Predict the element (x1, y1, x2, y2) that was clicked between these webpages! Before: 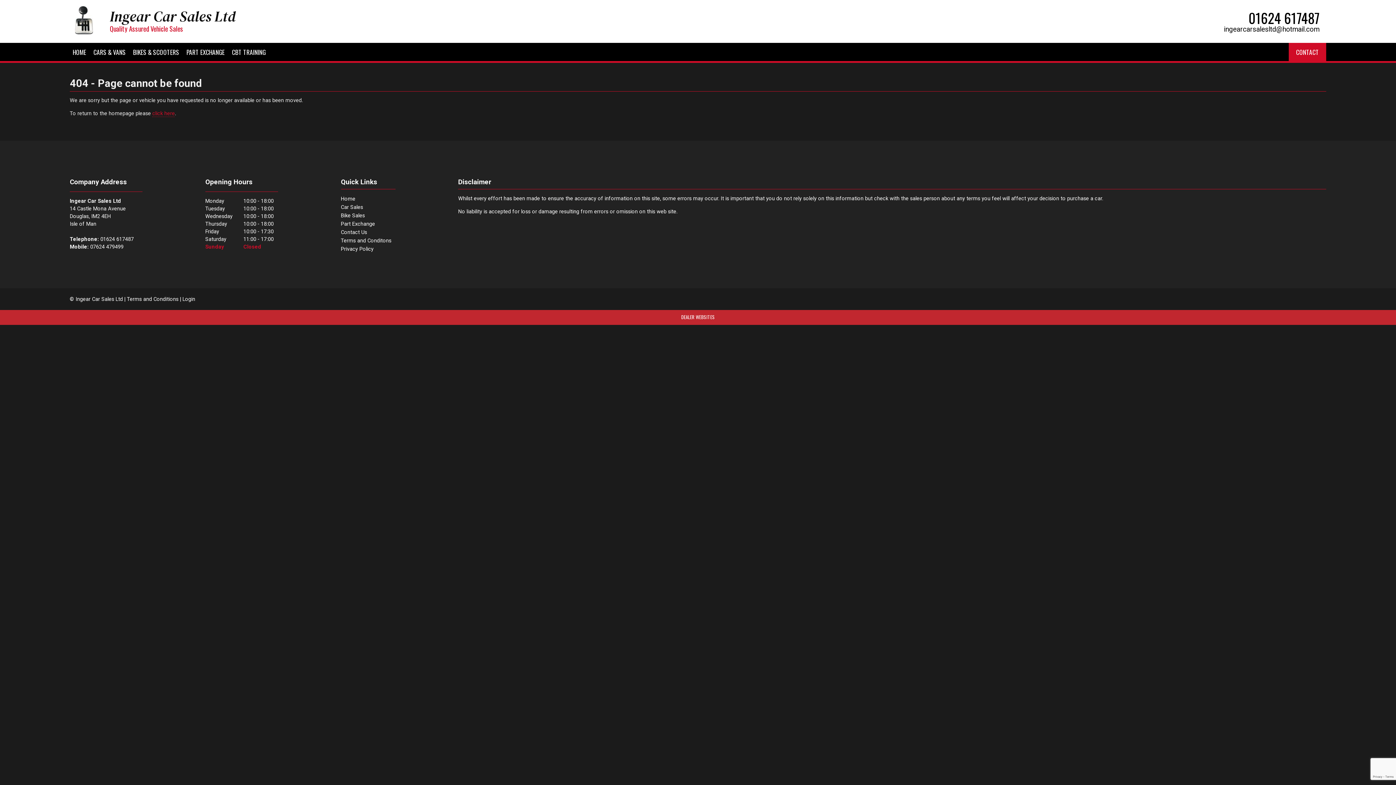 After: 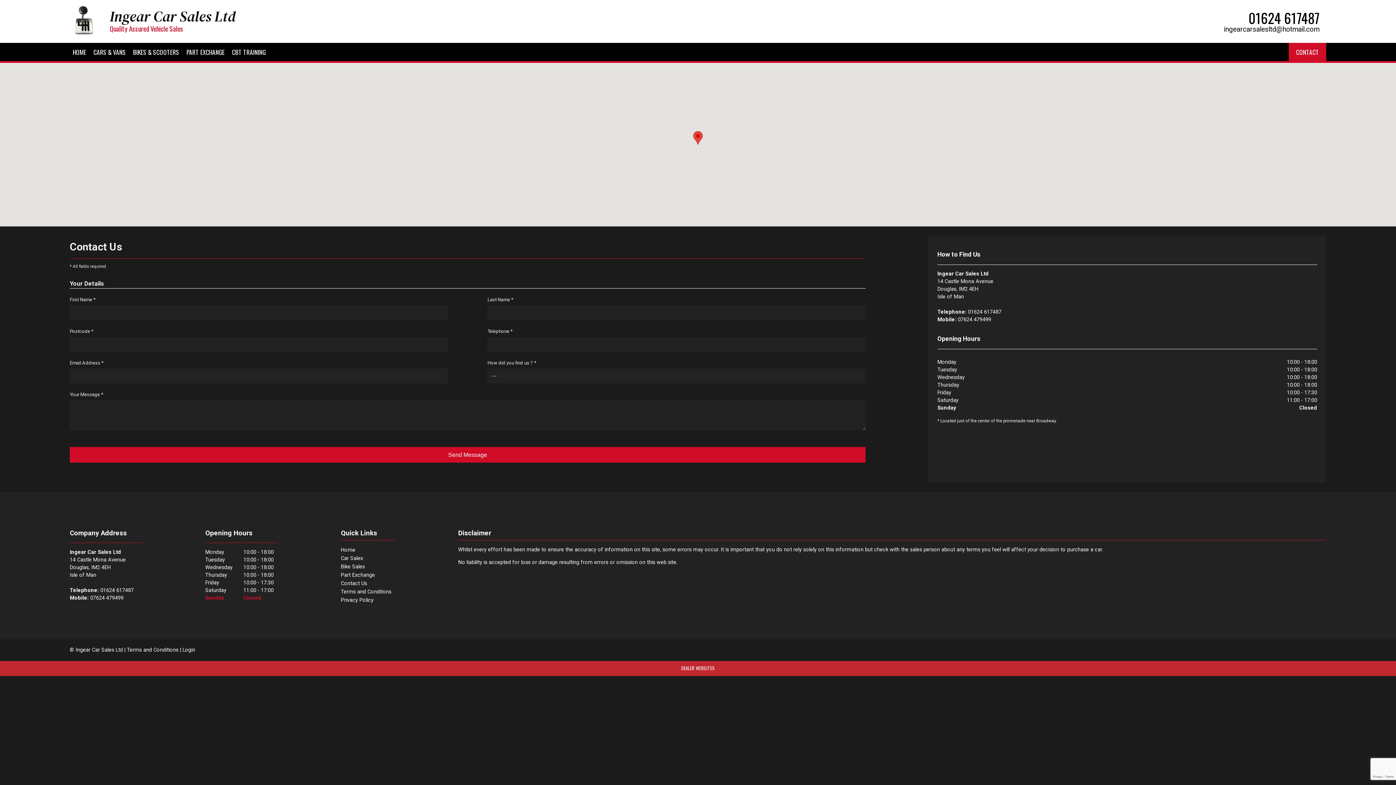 Action: label: Contact Us bbox: (340, 229, 367, 235)